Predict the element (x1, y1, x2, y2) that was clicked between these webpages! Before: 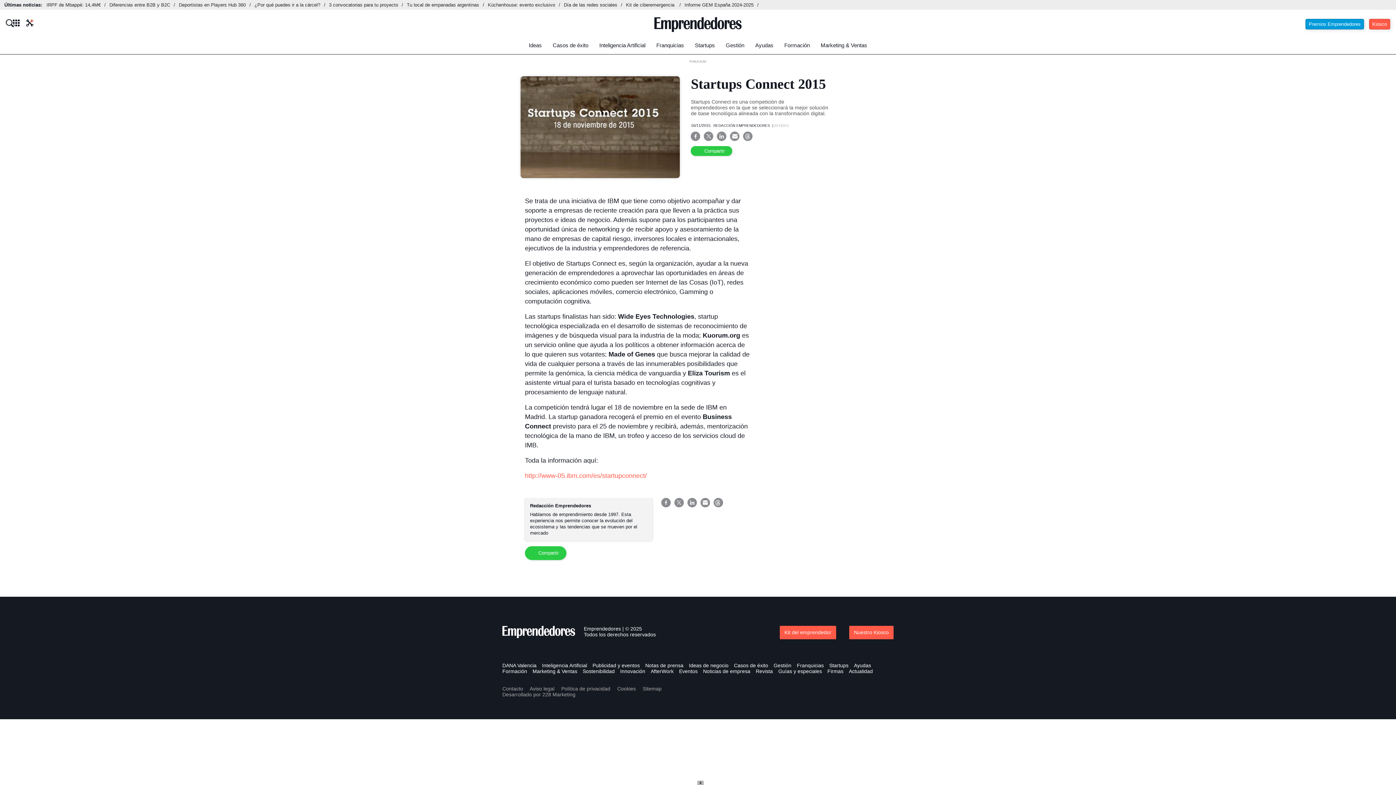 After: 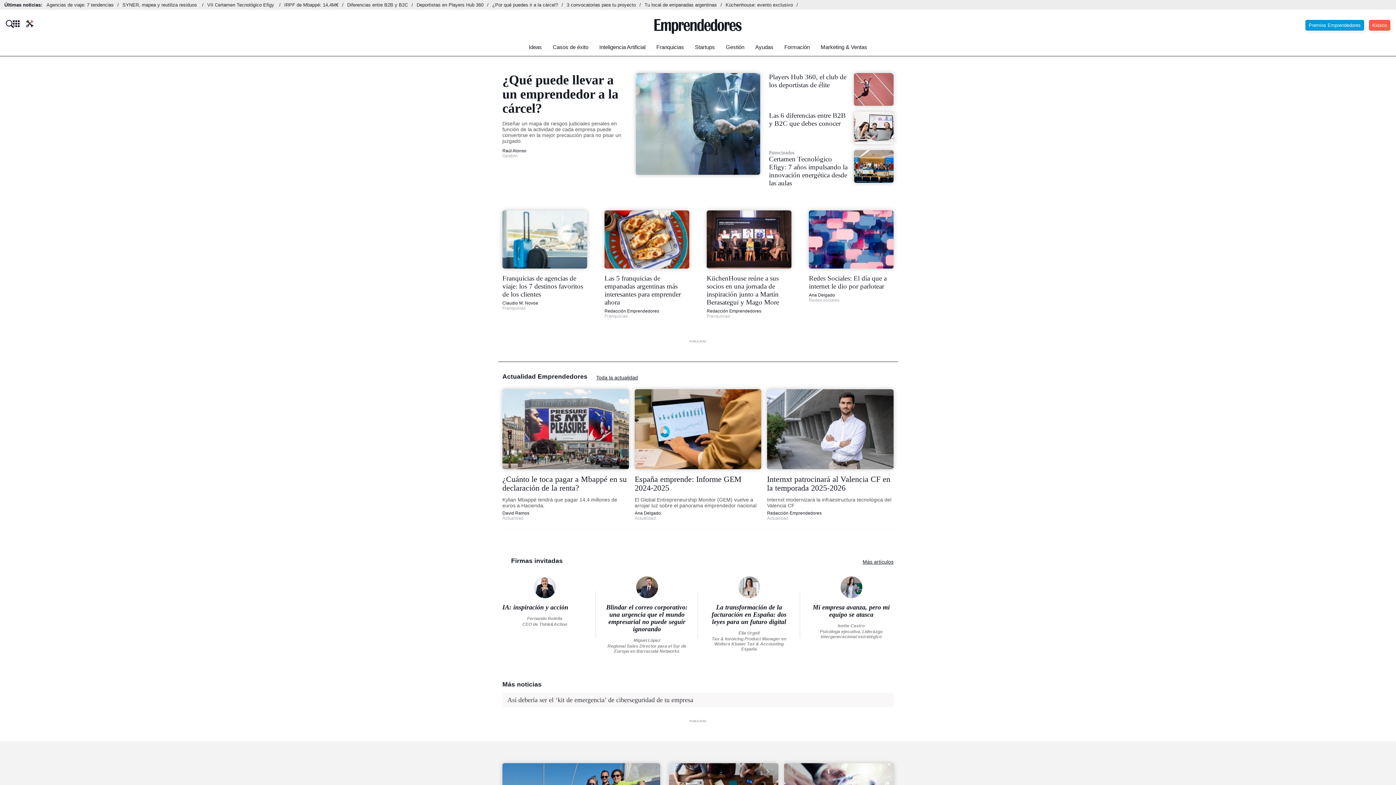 Action: bbox: (654, 21, 741, 27)